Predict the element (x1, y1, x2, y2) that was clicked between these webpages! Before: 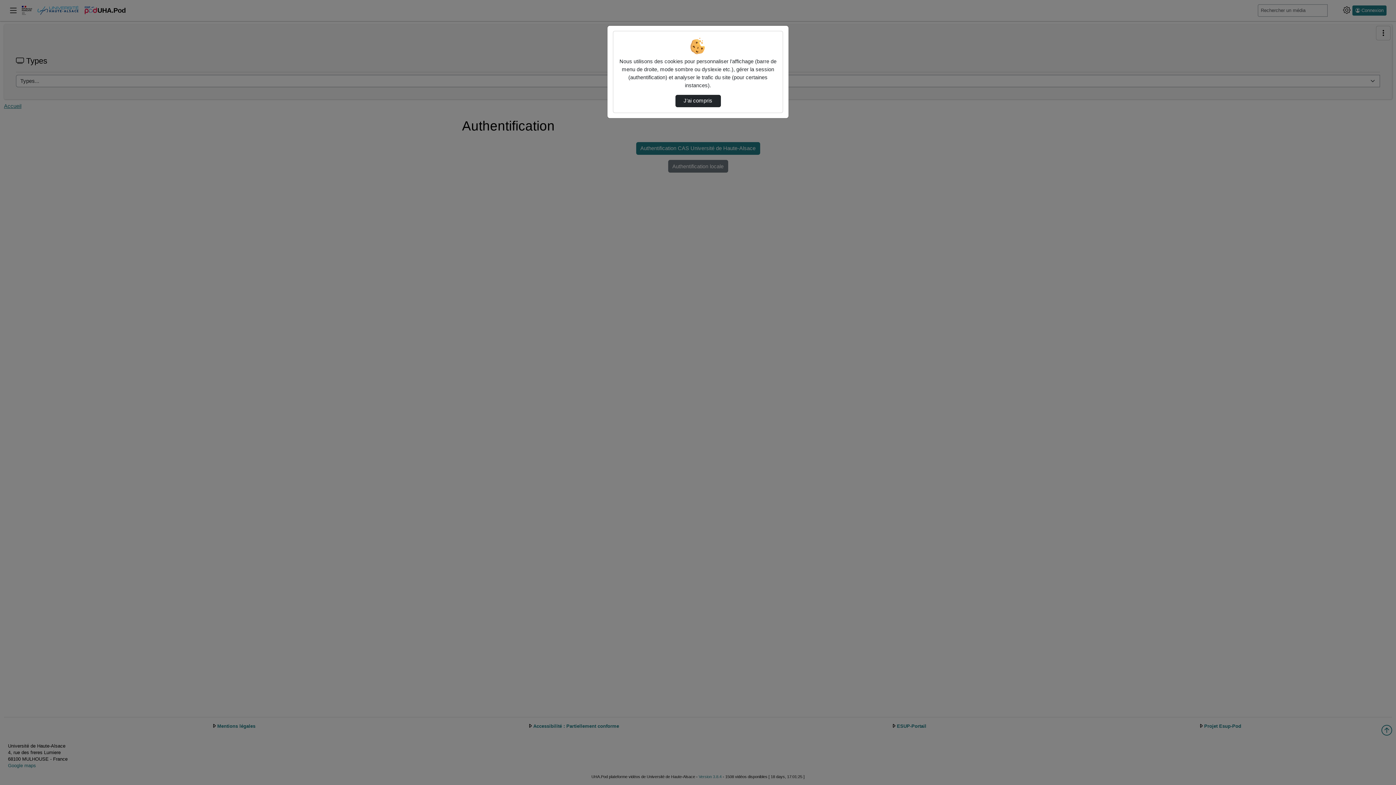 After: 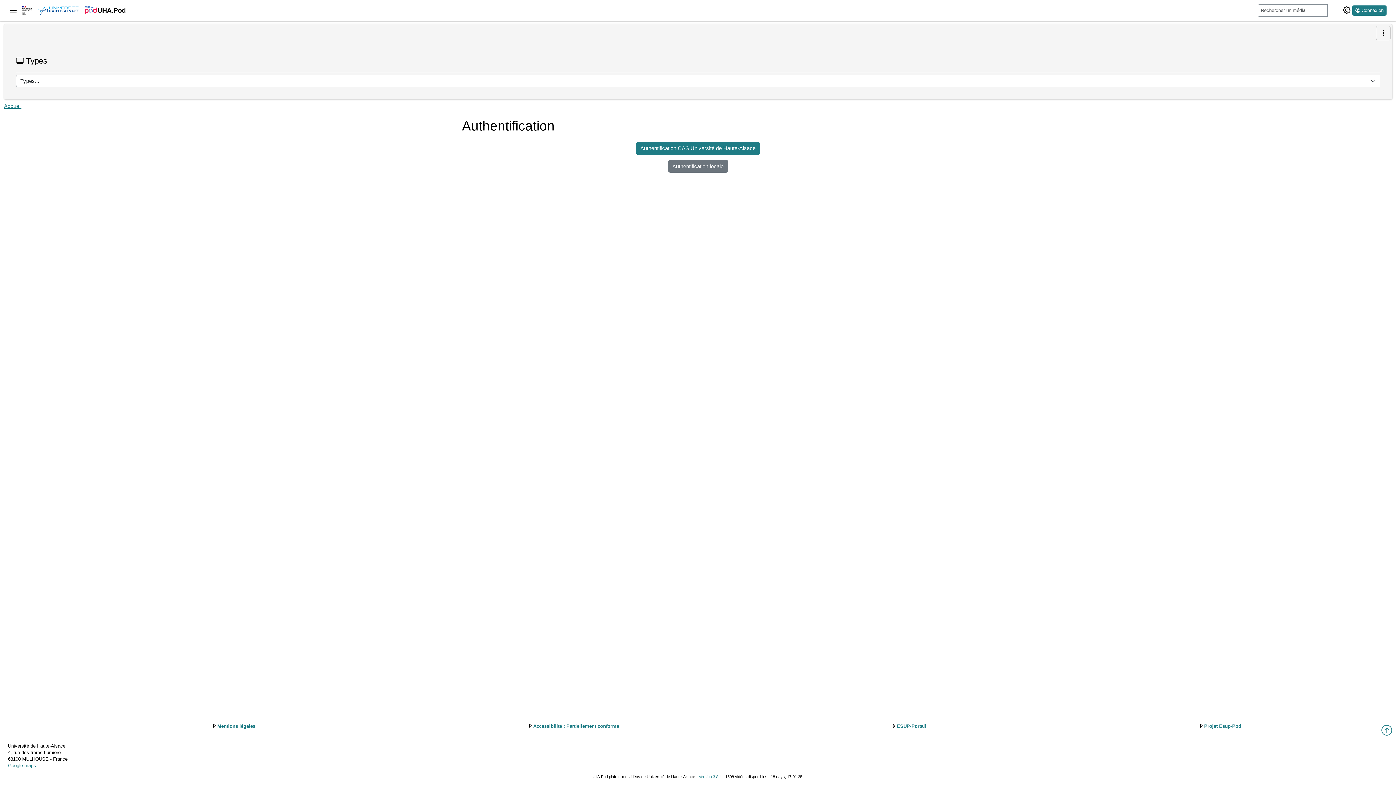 Action: bbox: (675, 94, 720, 107) label: J’ai compris